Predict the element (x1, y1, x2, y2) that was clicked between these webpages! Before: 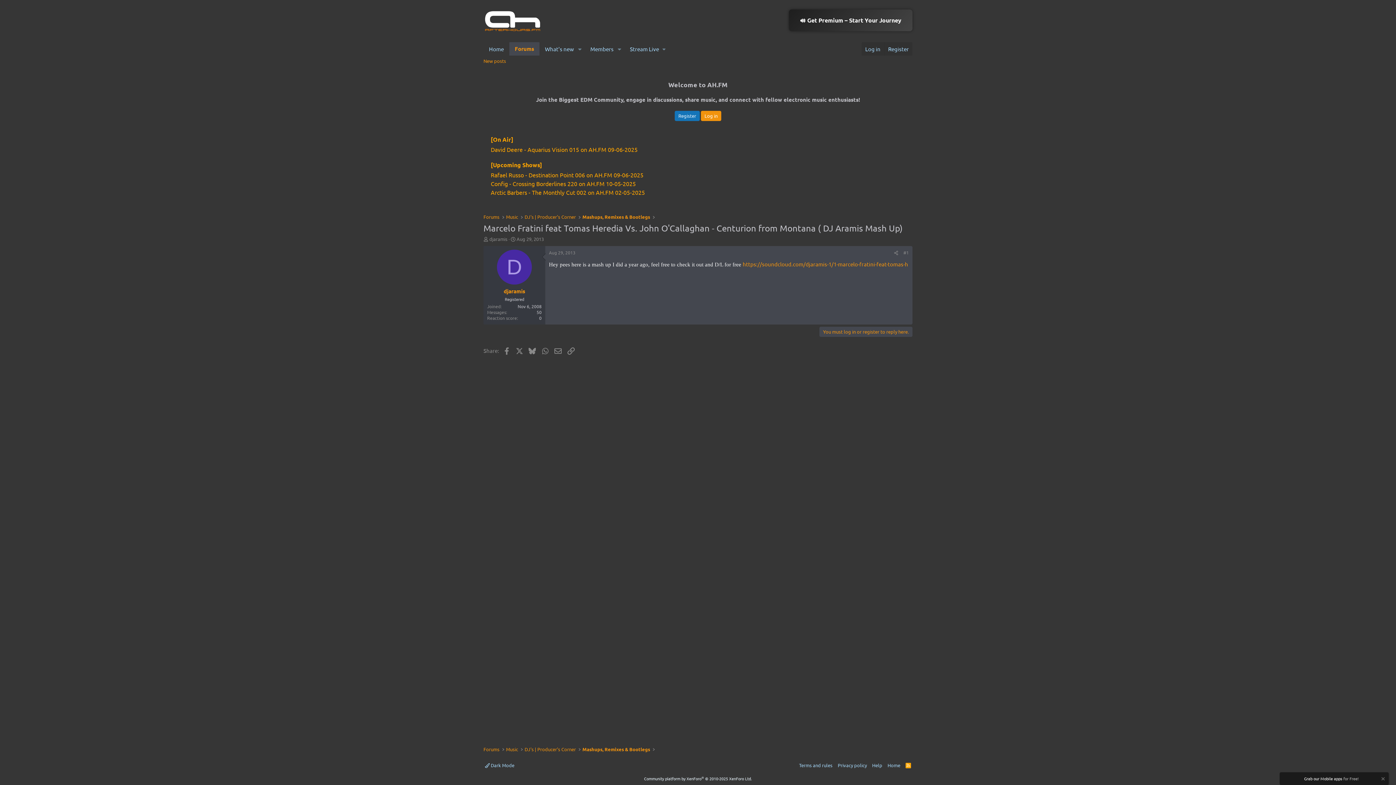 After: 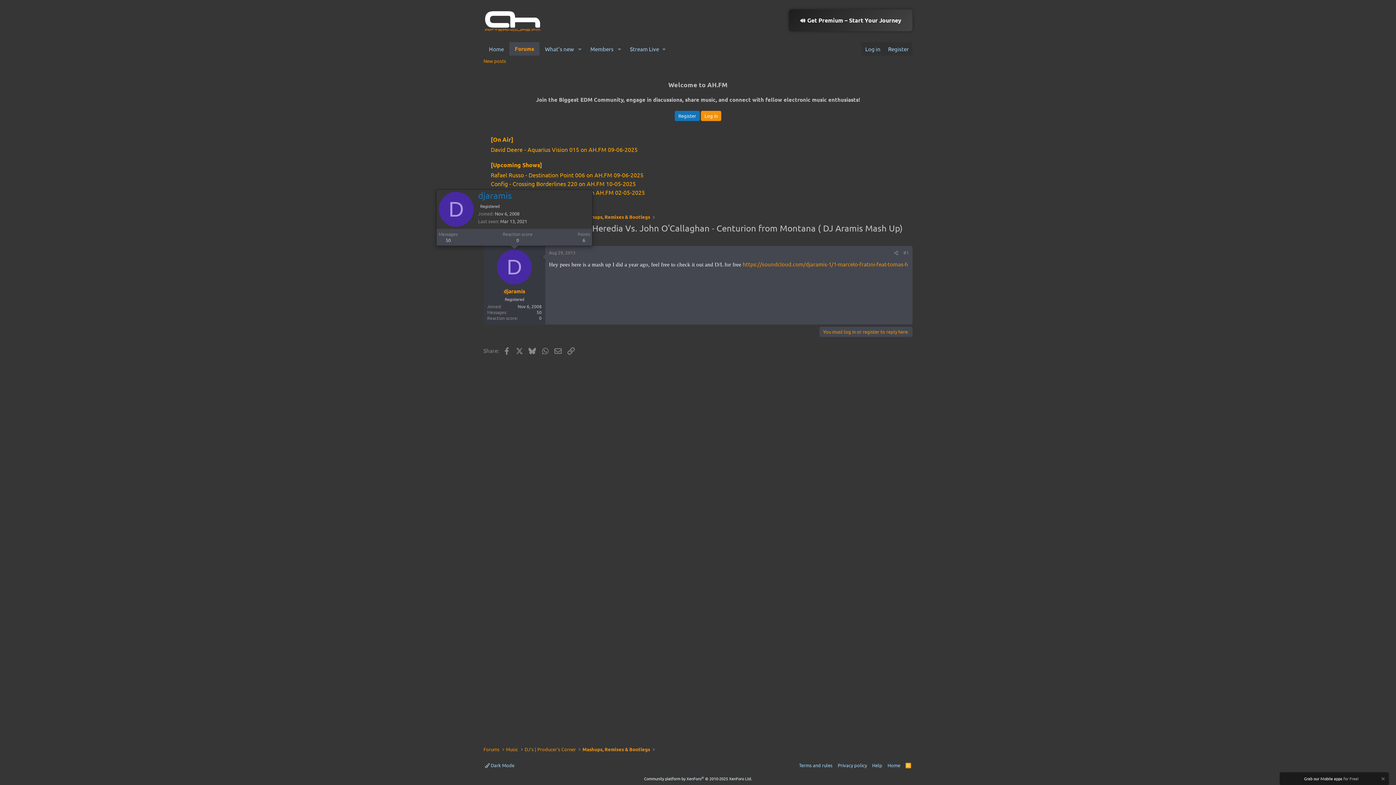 Action: label: D bbox: (497, 249, 532, 284)